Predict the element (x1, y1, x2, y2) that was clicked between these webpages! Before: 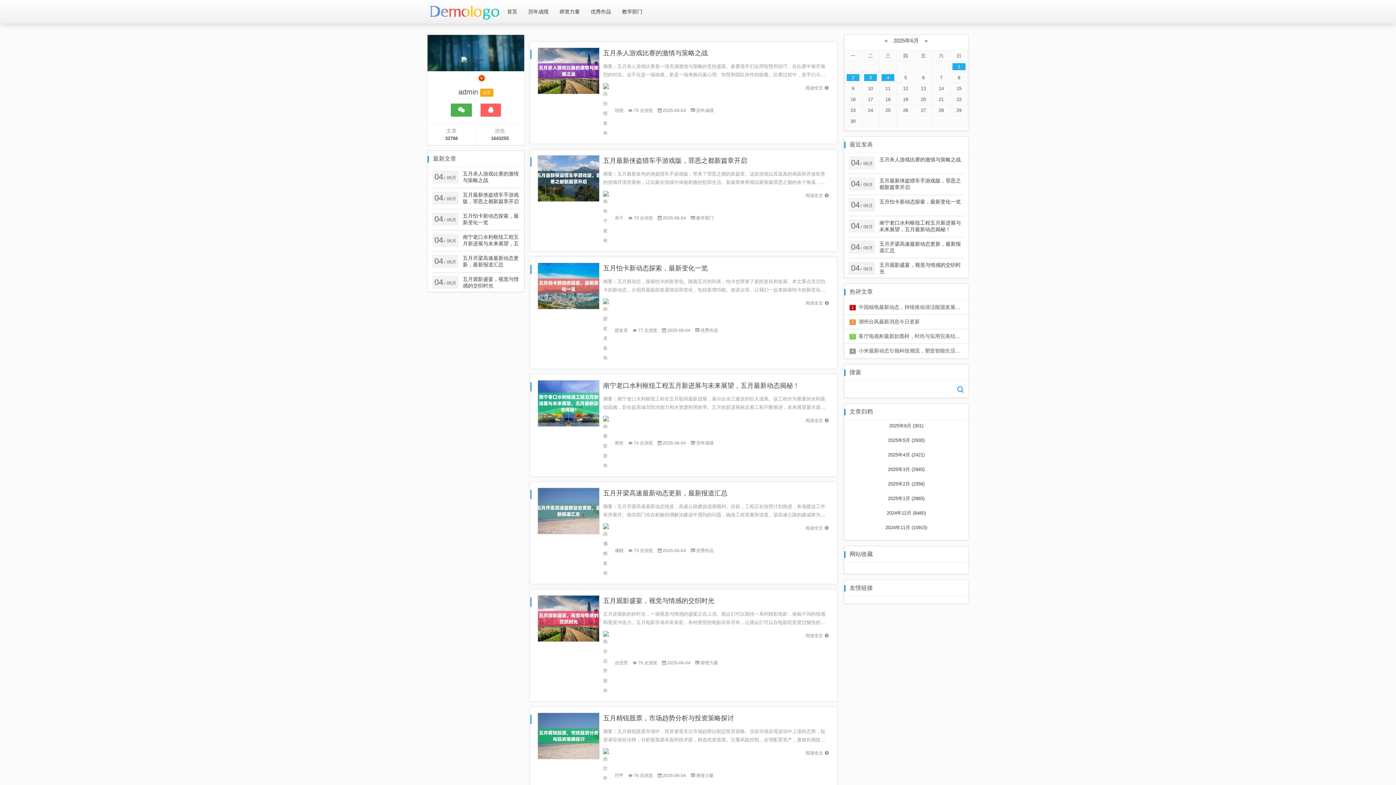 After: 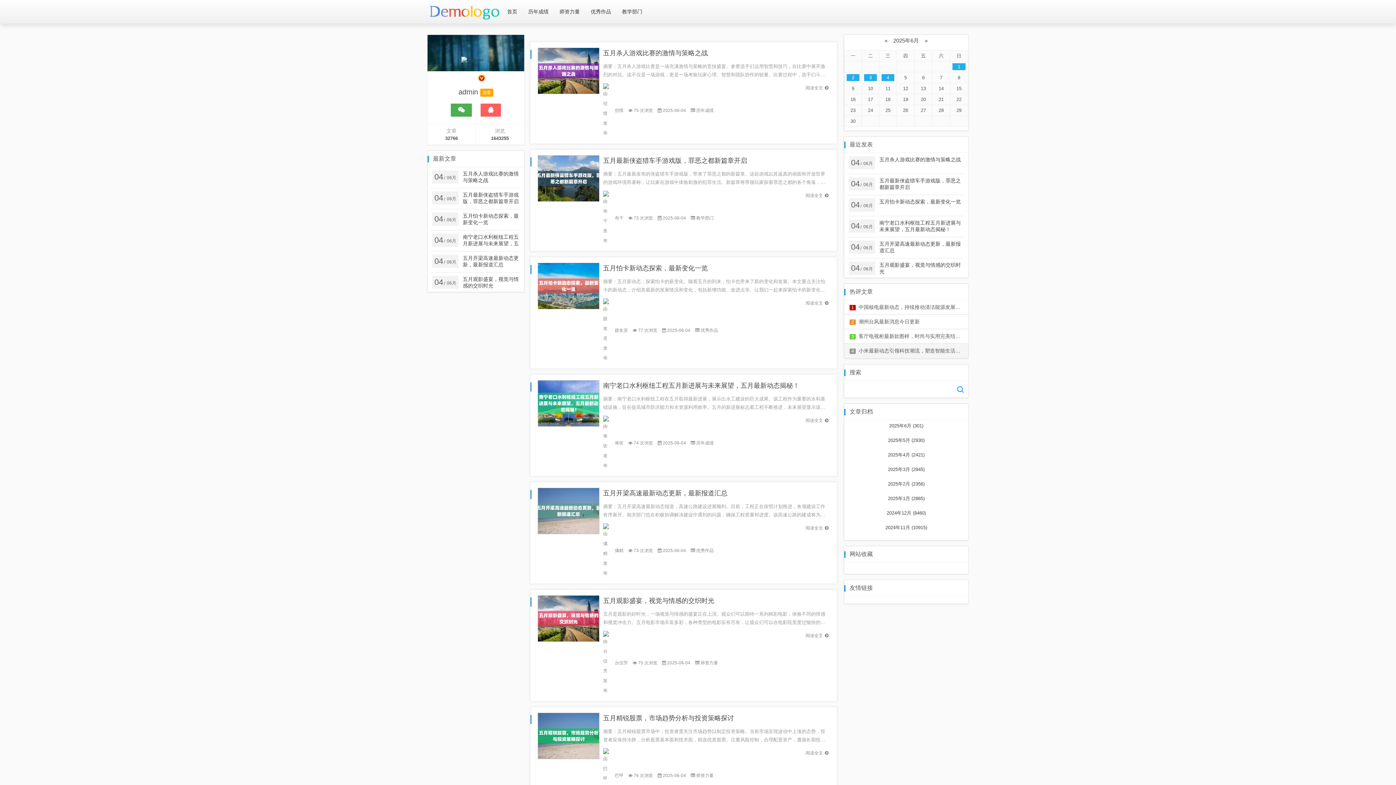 Action: label: 4小米最新动态引领科技潮流，塑造智能生活新篇章
评论：0 条 bbox: (849, 344, 963, 368)